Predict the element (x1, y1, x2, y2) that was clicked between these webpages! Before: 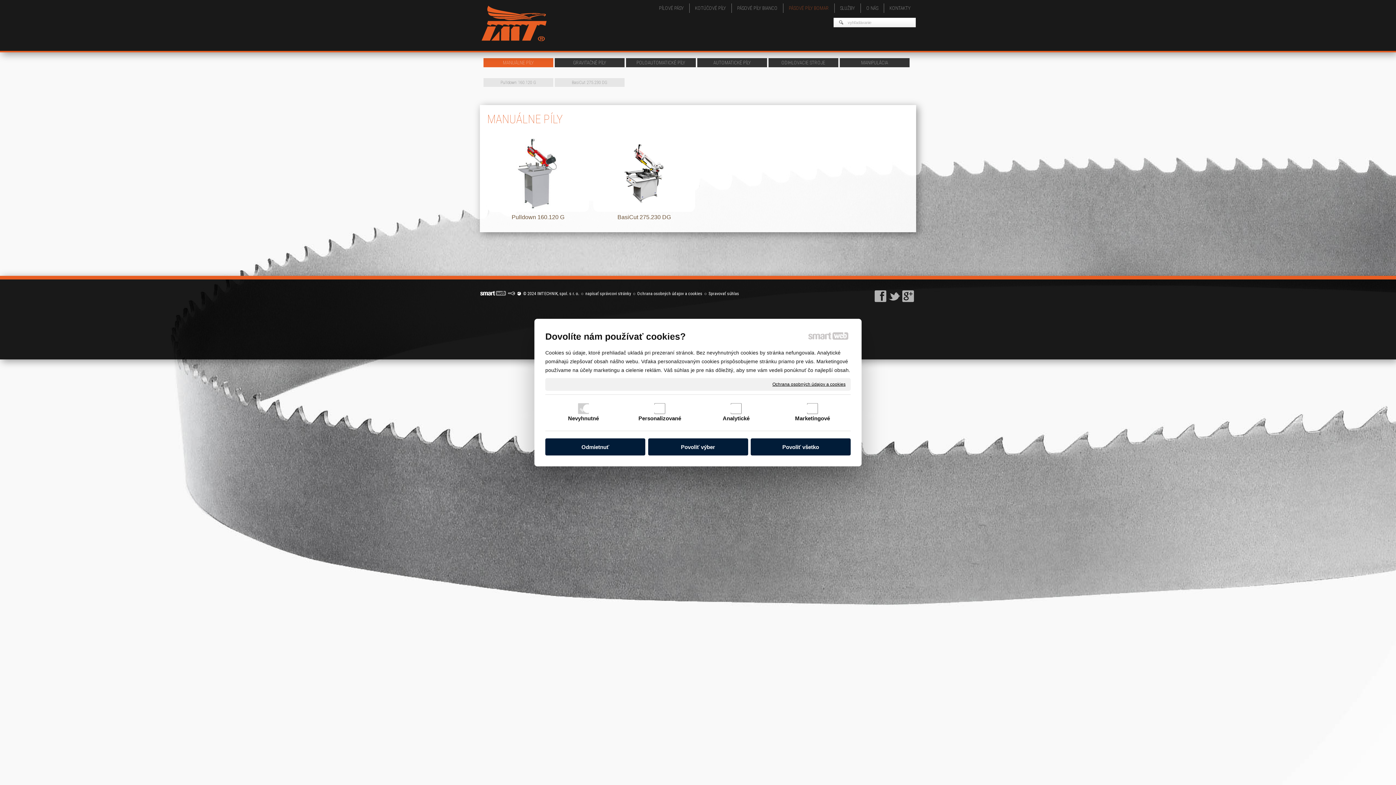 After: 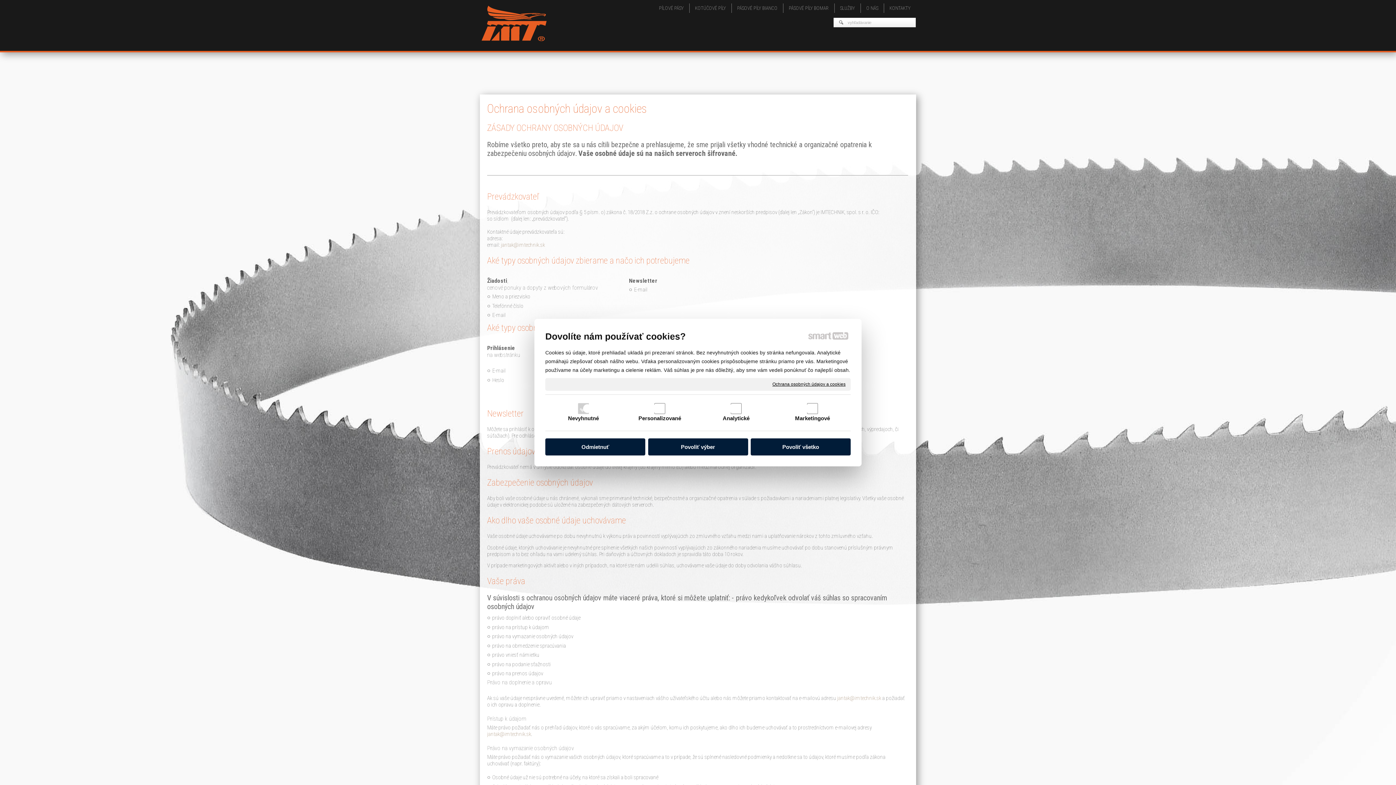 Action: label: Ochrana osobných údajov a cookies bbox: (772, 381, 845, 387)